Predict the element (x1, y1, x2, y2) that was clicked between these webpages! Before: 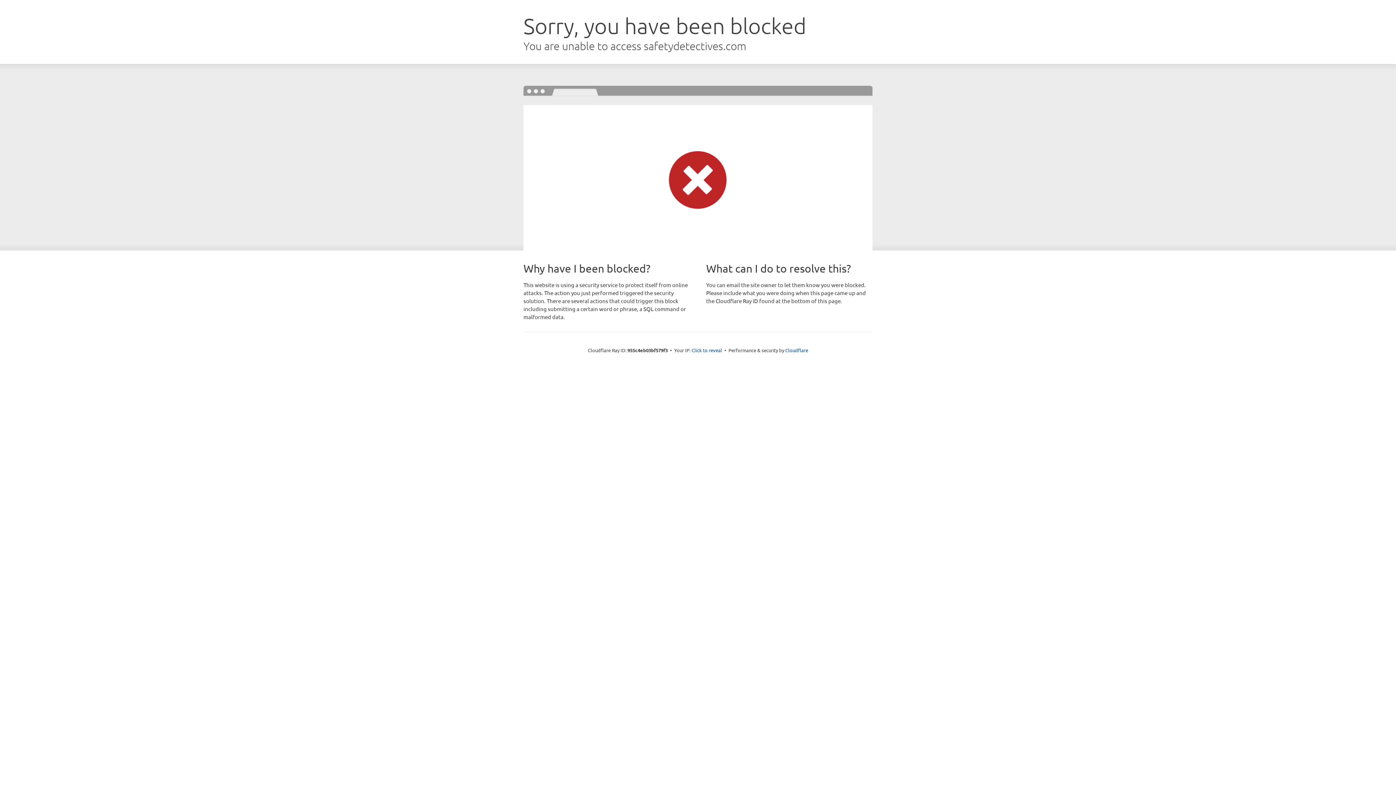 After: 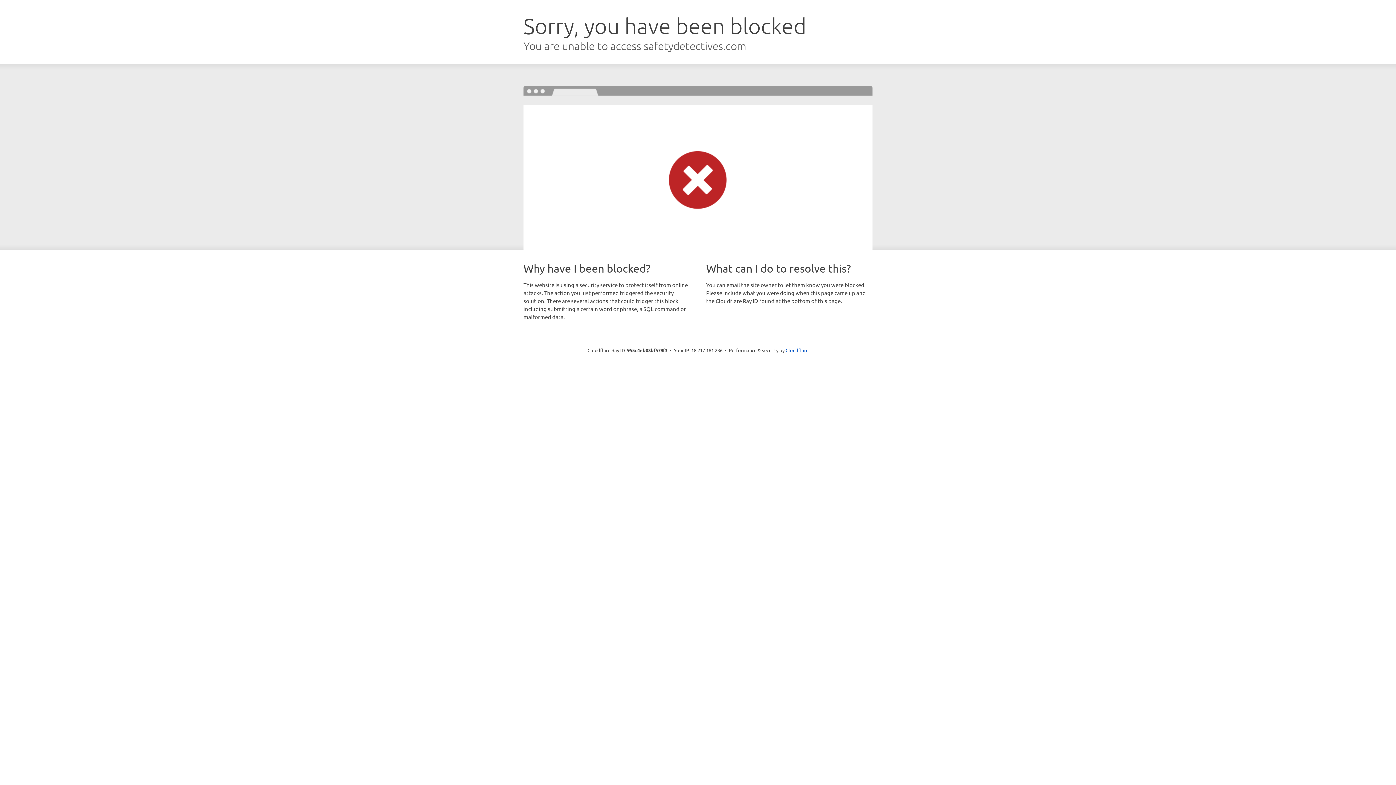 Action: label: Click to reveal bbox: (691, 346, 722, 353)